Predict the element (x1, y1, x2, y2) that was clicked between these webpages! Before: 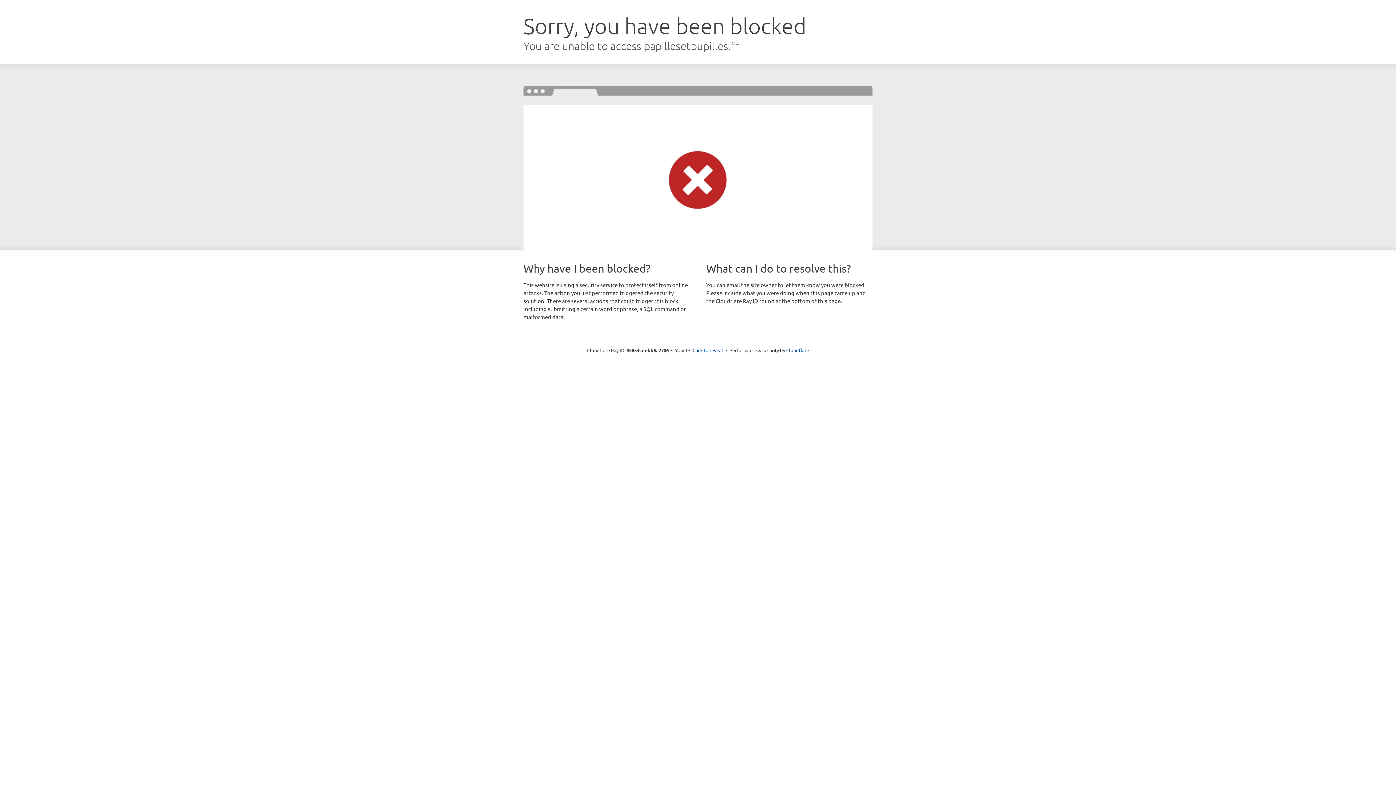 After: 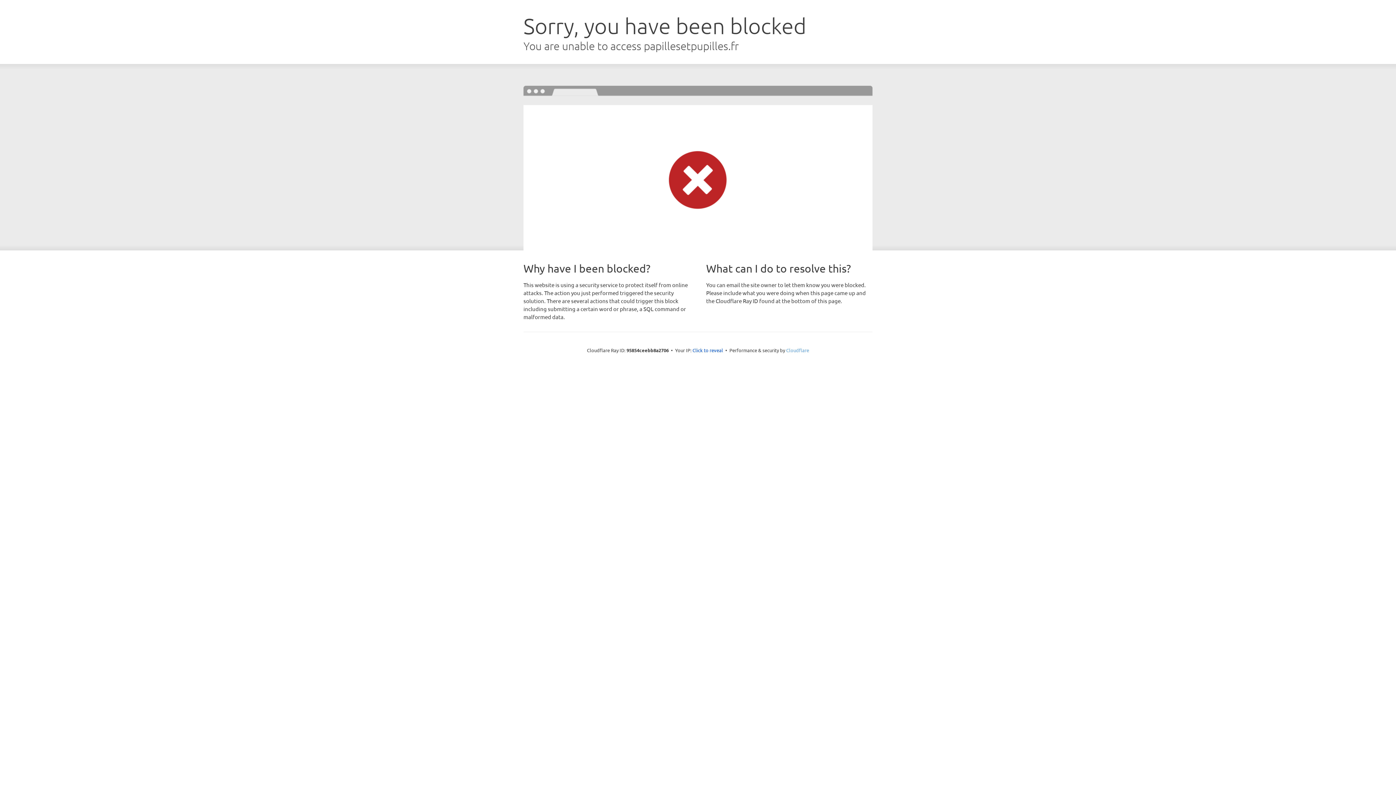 Action: bbox: (786, 347, 809, 353) label: Cloudflare